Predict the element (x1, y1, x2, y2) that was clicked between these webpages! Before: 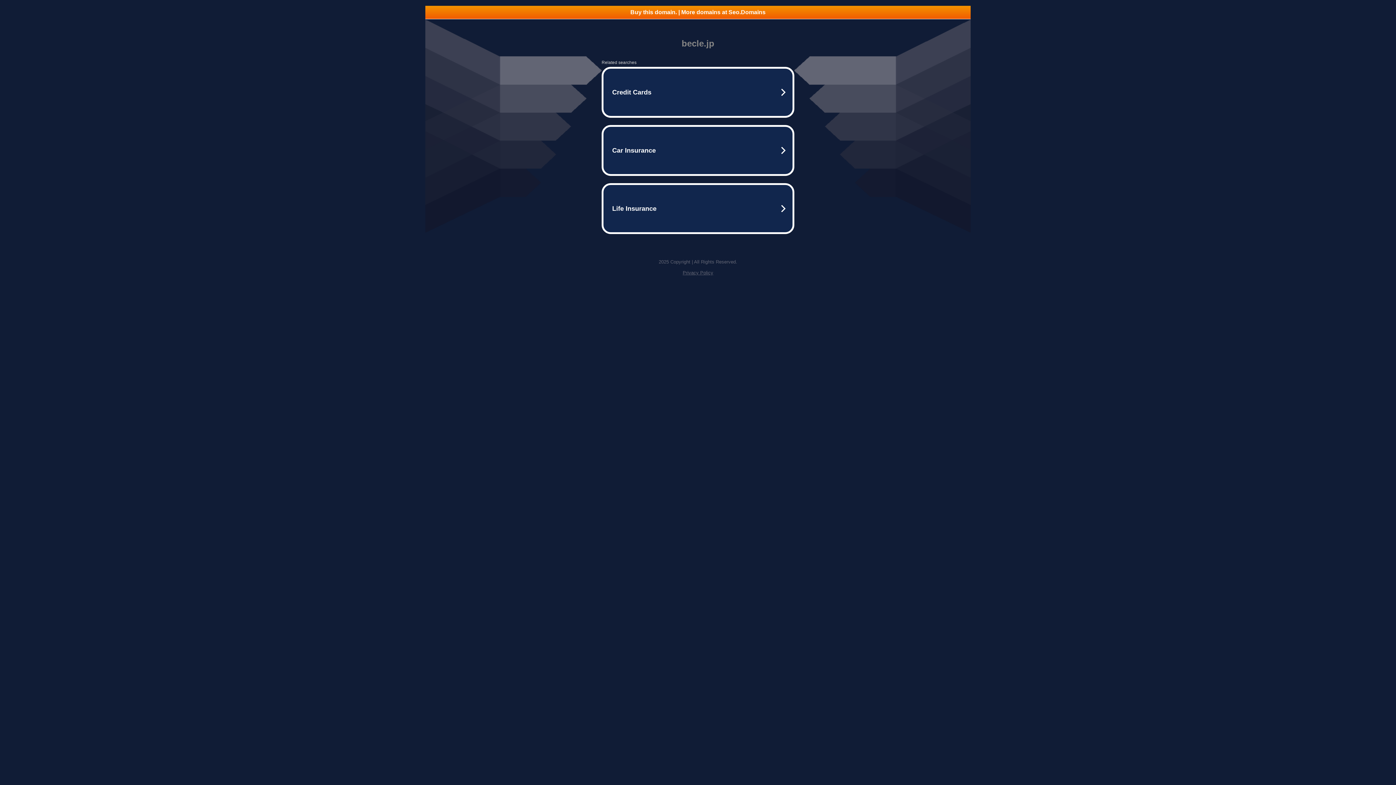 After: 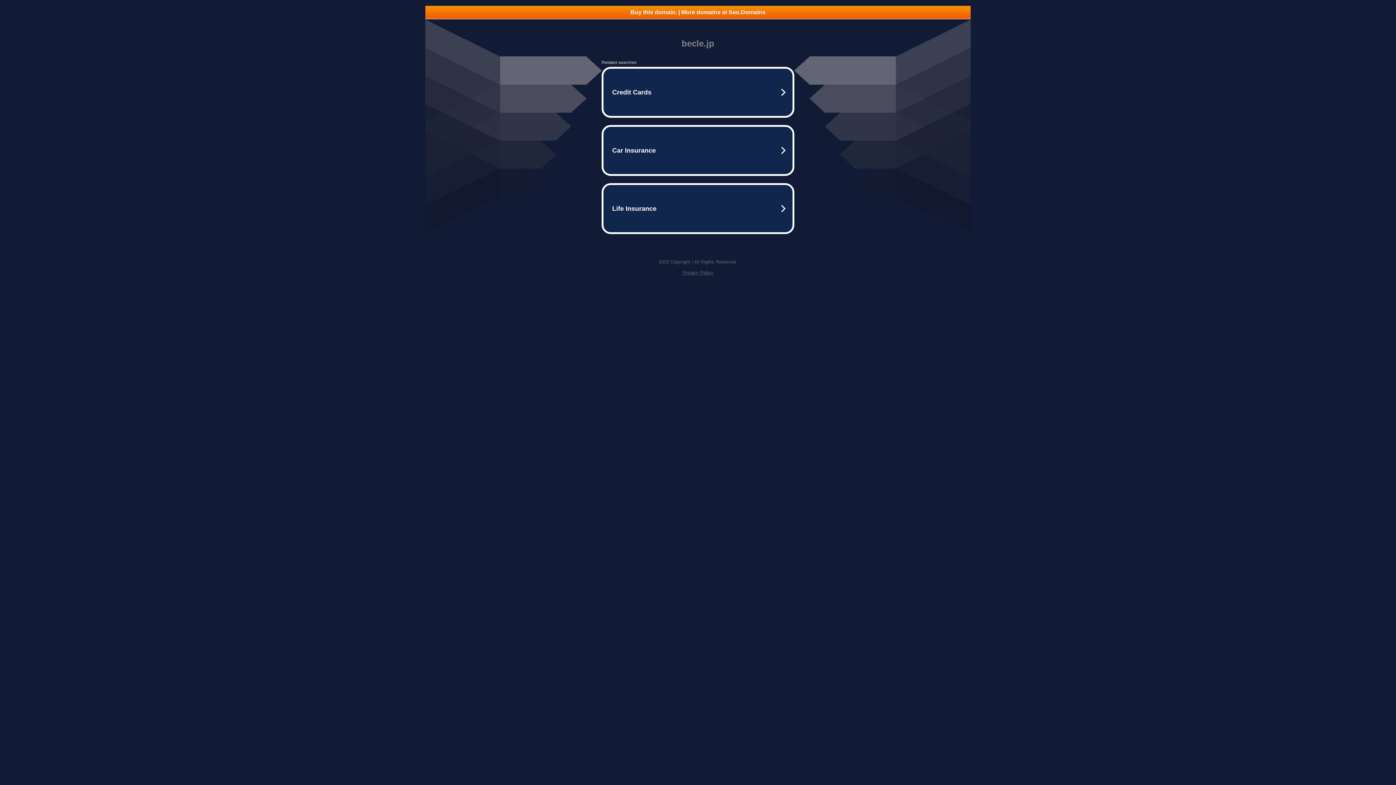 Action: bbox: (425, 5, 970, 18) label: Buy this domain. | More domains at Seo.Domains